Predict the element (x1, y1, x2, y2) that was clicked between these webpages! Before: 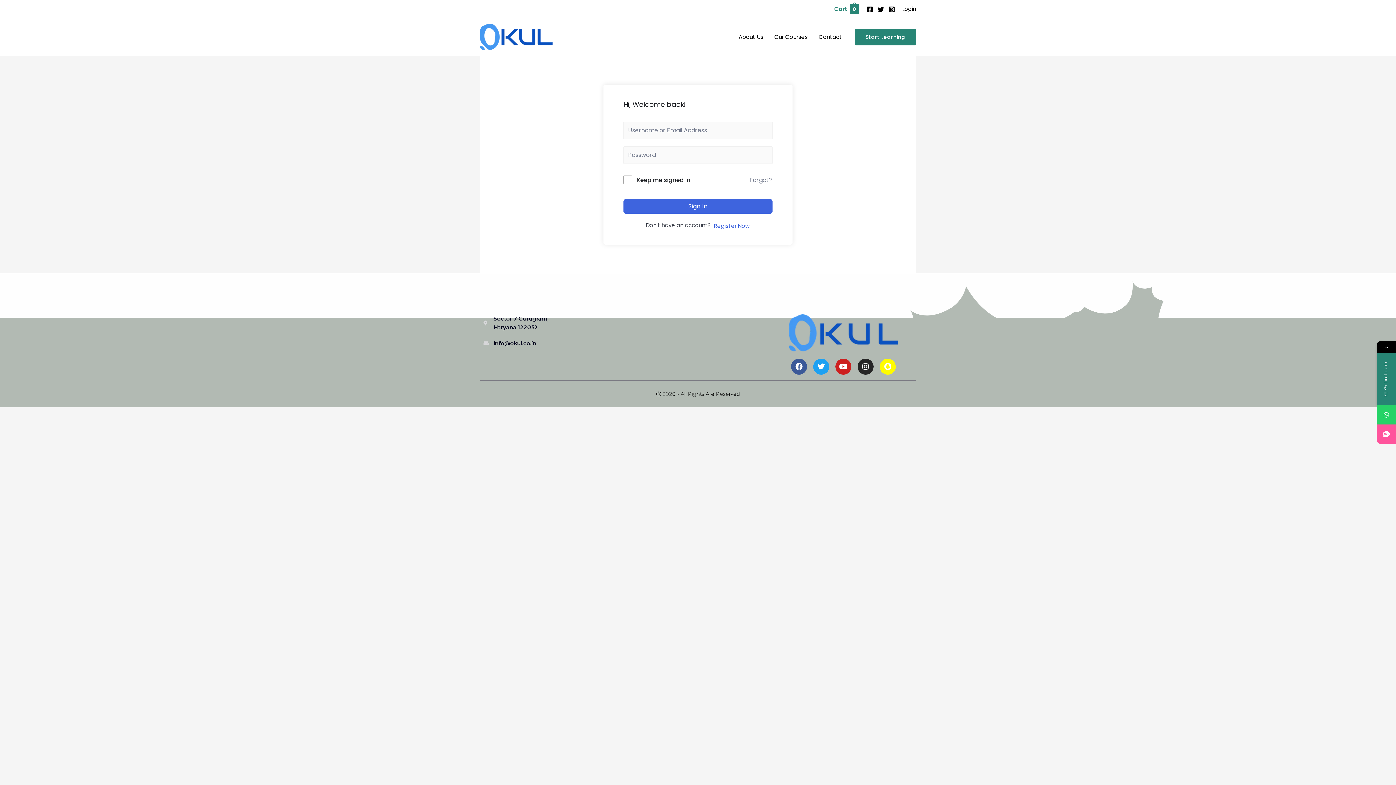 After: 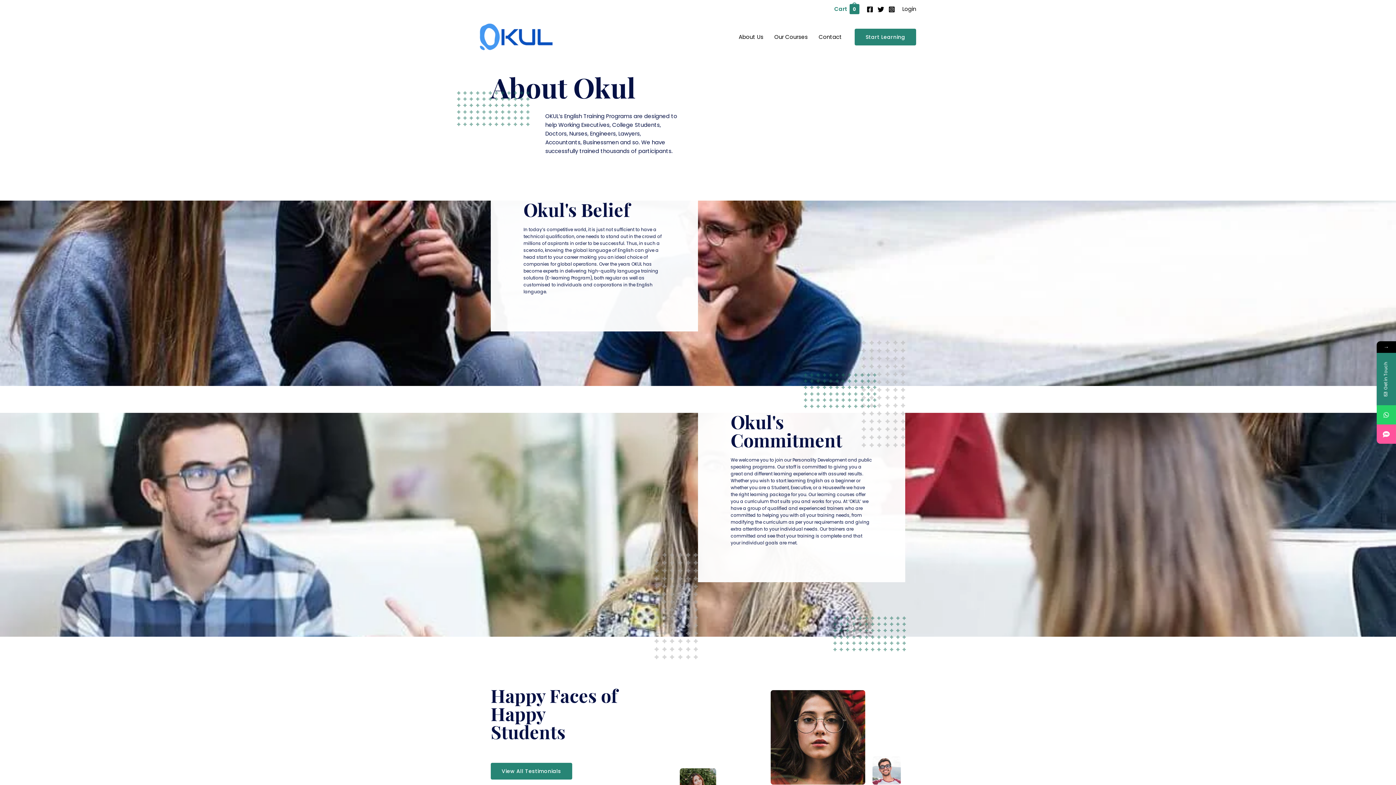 Action: bbox: (733, 32, 769, 41) label: About Us